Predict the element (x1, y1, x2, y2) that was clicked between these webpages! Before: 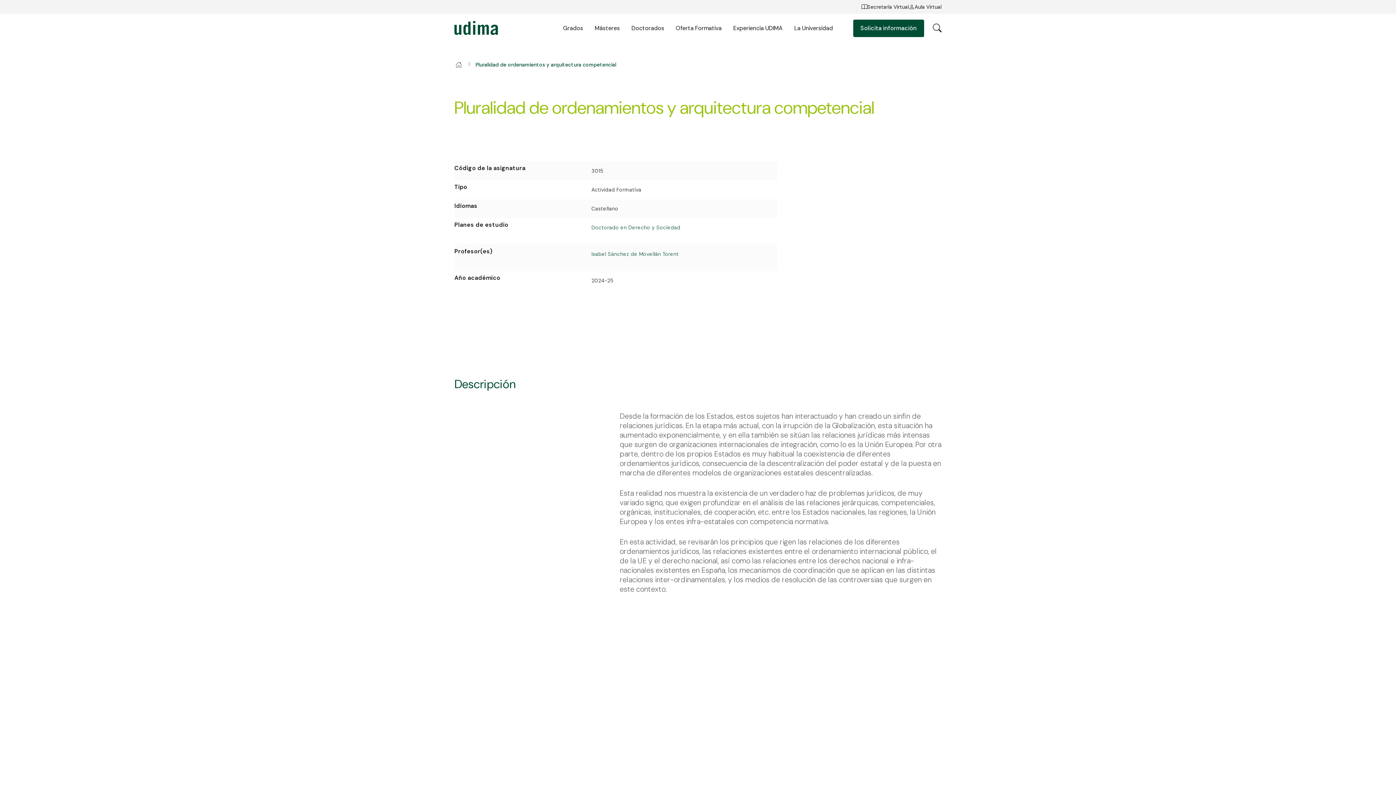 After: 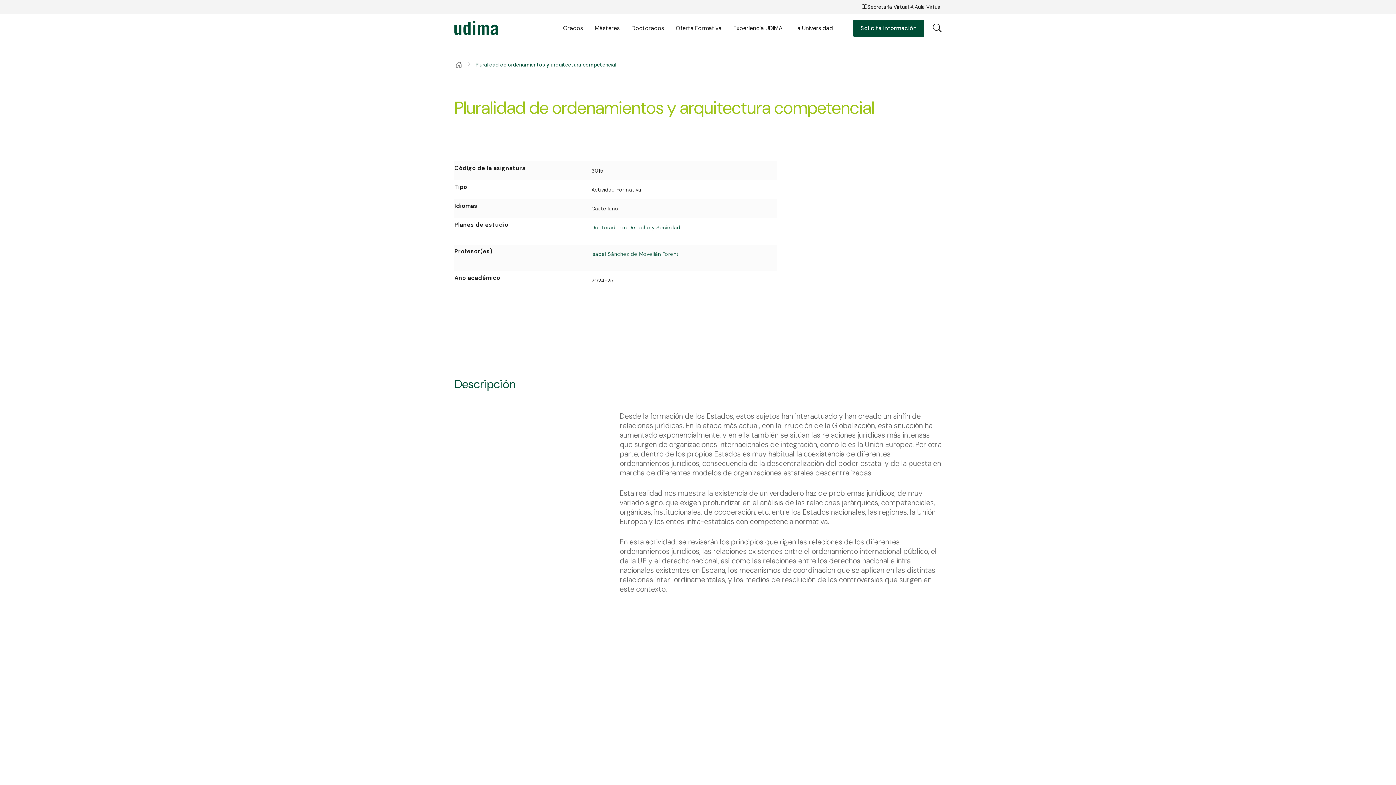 Action: bbox: (861, 0, 909, 13) label: Secretaría Virtual